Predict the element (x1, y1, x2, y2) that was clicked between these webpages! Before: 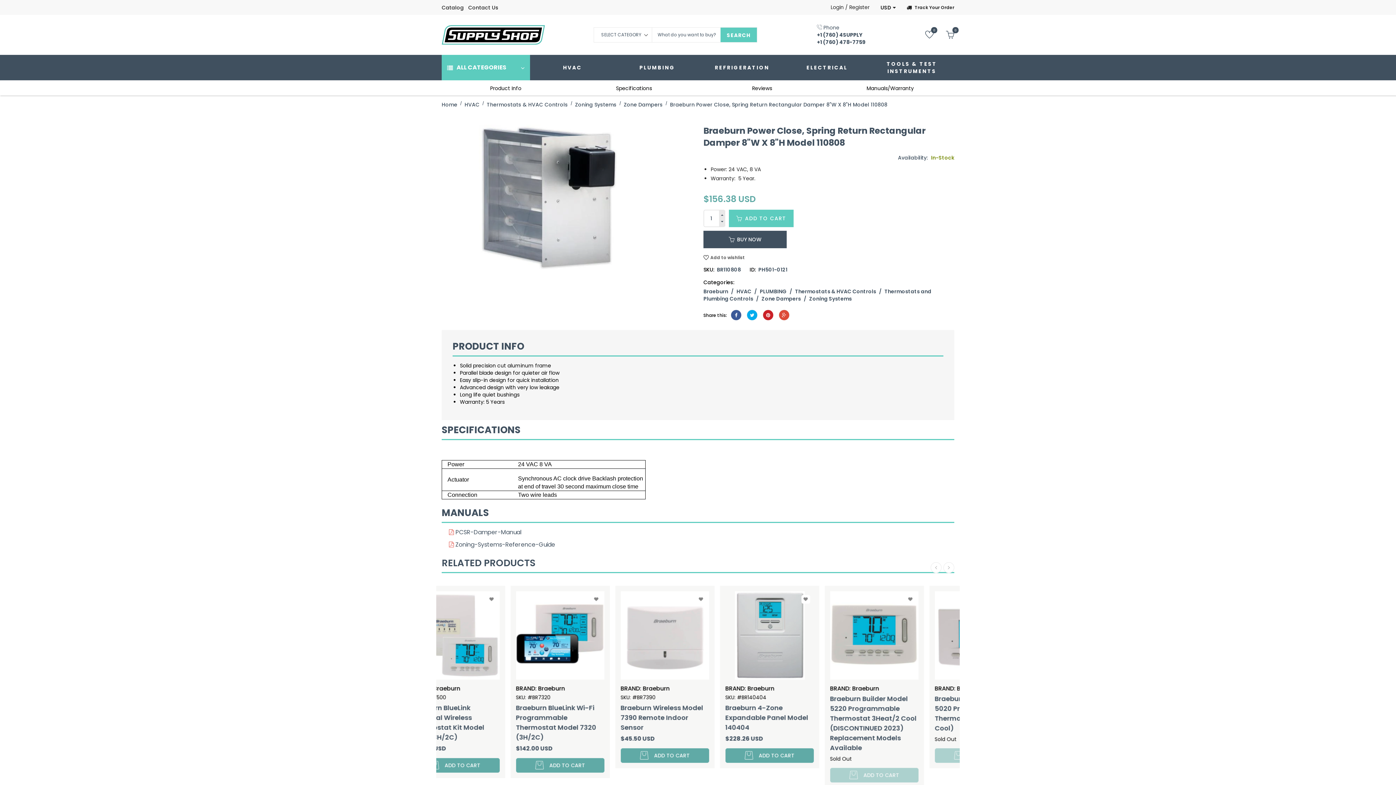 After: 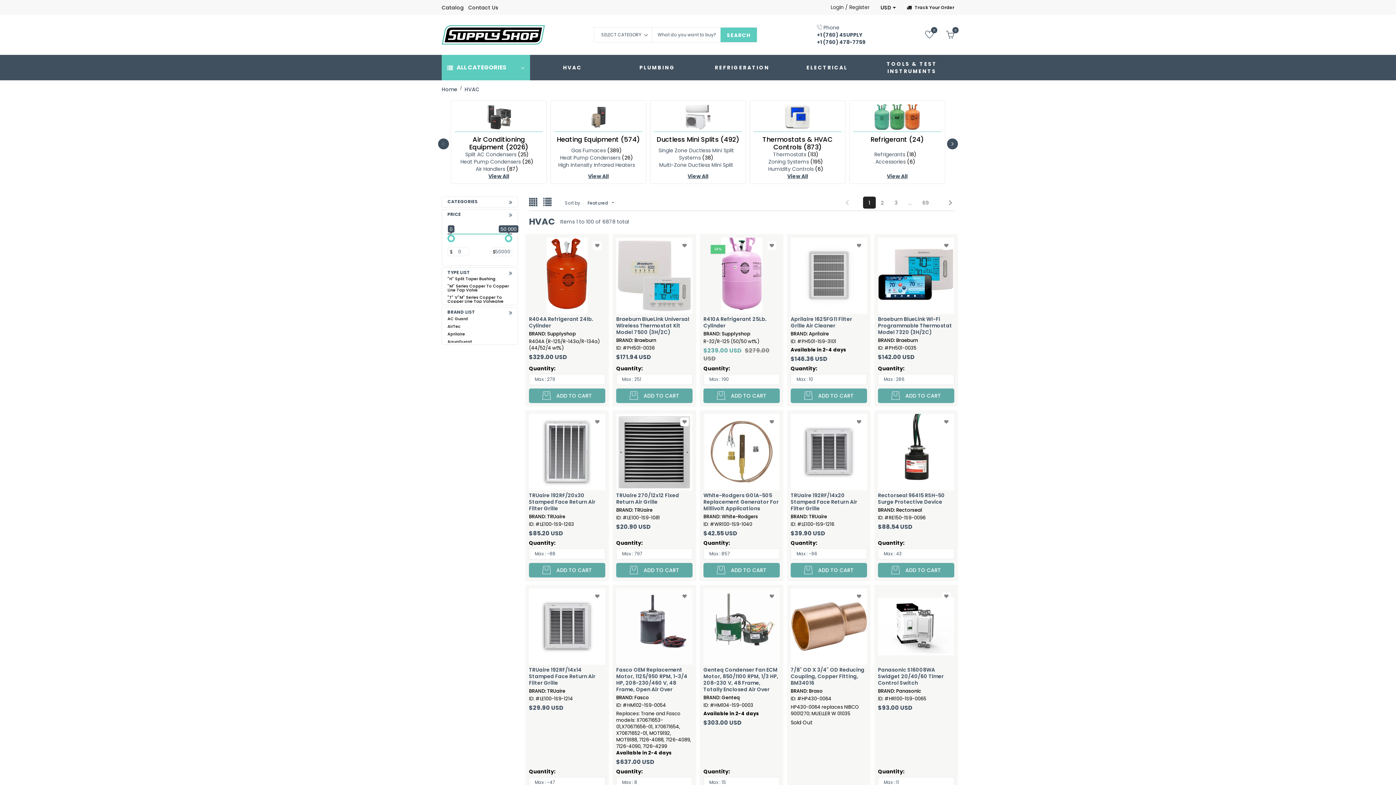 Action: label: HVAC bbox: (464, 101, 479, 108)